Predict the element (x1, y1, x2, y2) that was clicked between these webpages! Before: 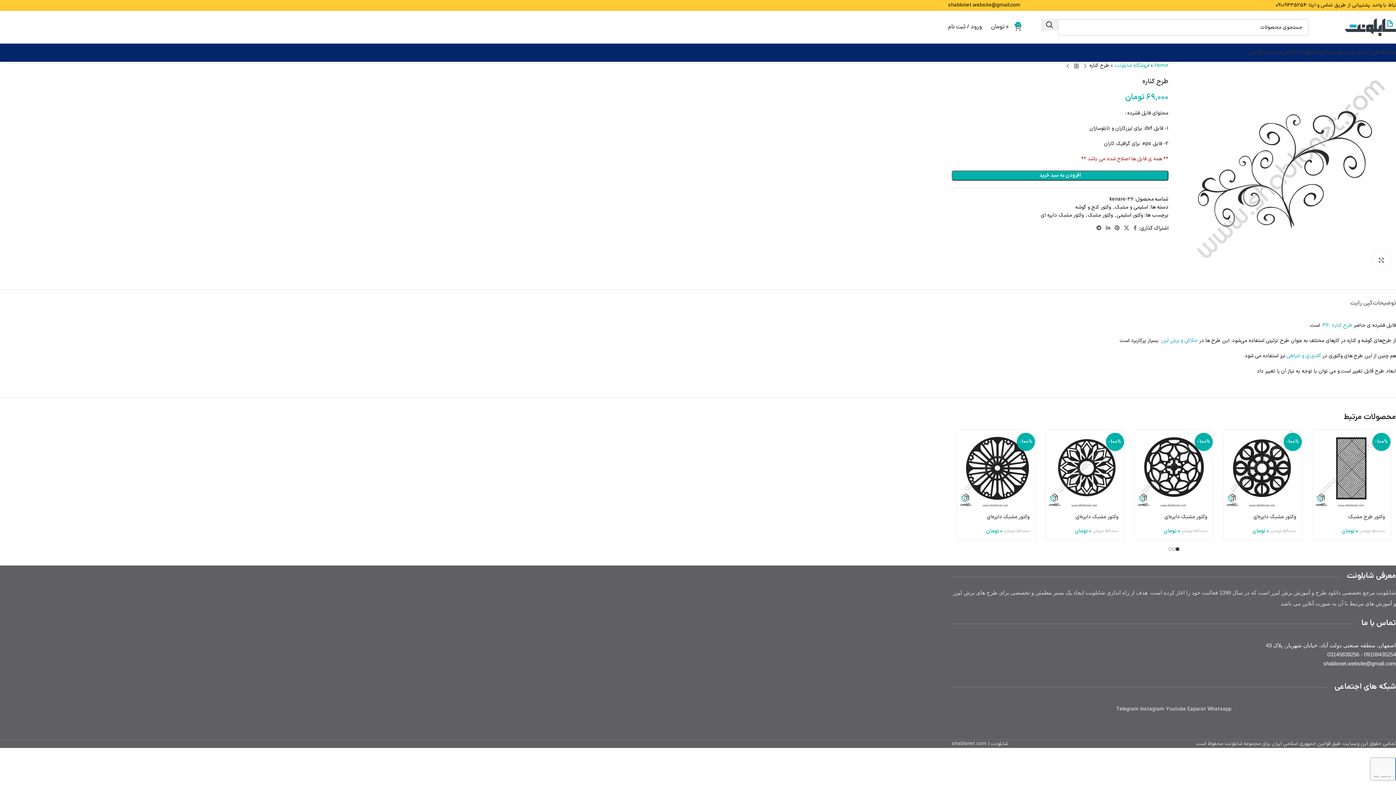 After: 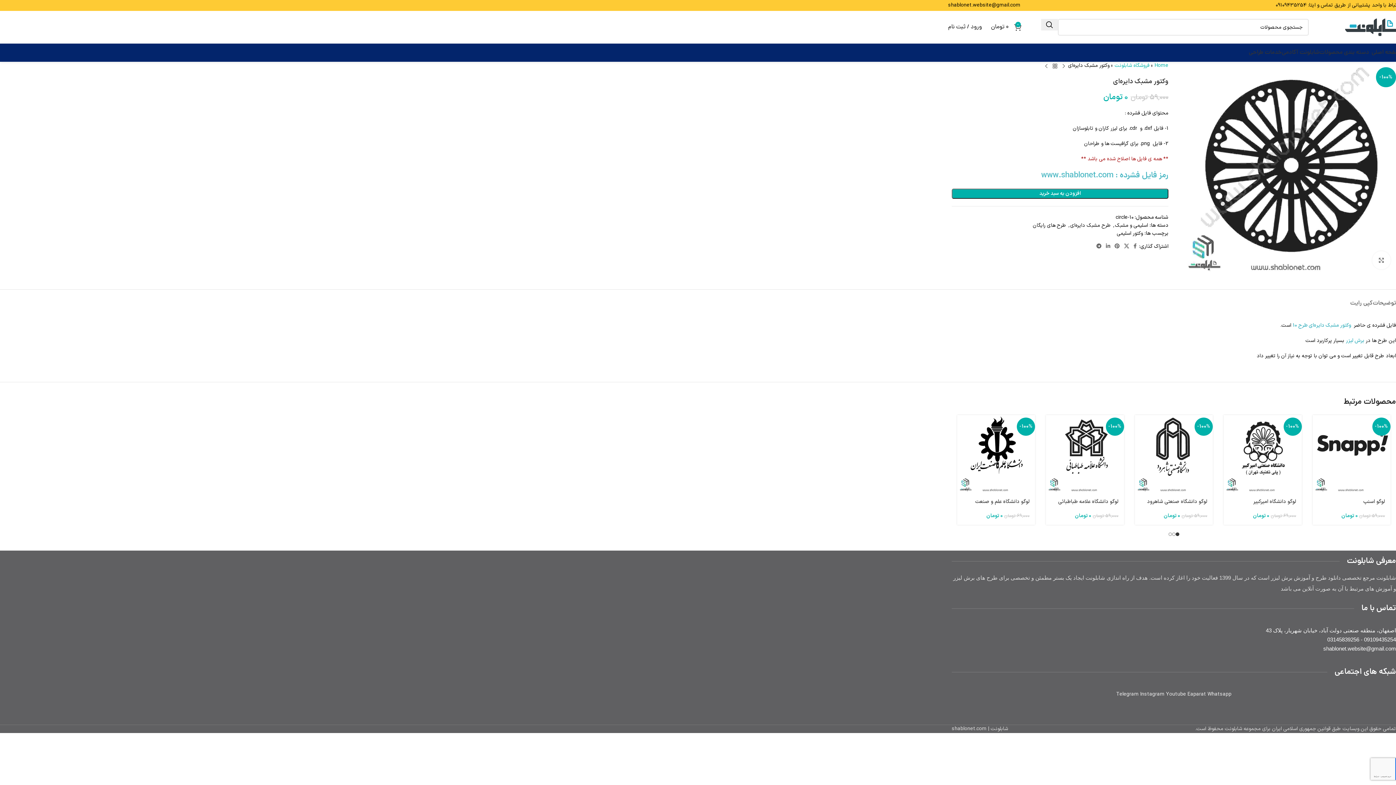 Action: bbox: (987, 513, 1029, 521) label: وکتور مشبک دایره‌ای